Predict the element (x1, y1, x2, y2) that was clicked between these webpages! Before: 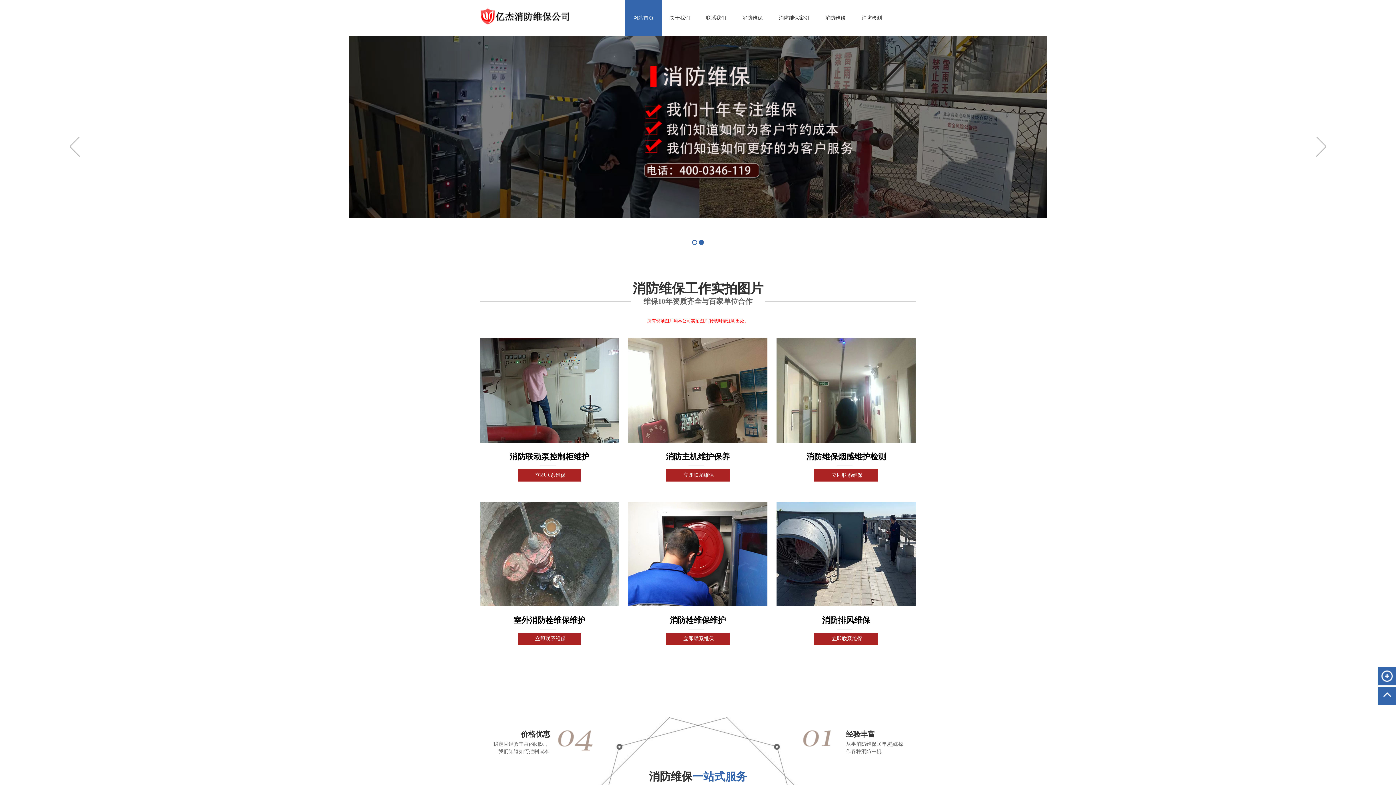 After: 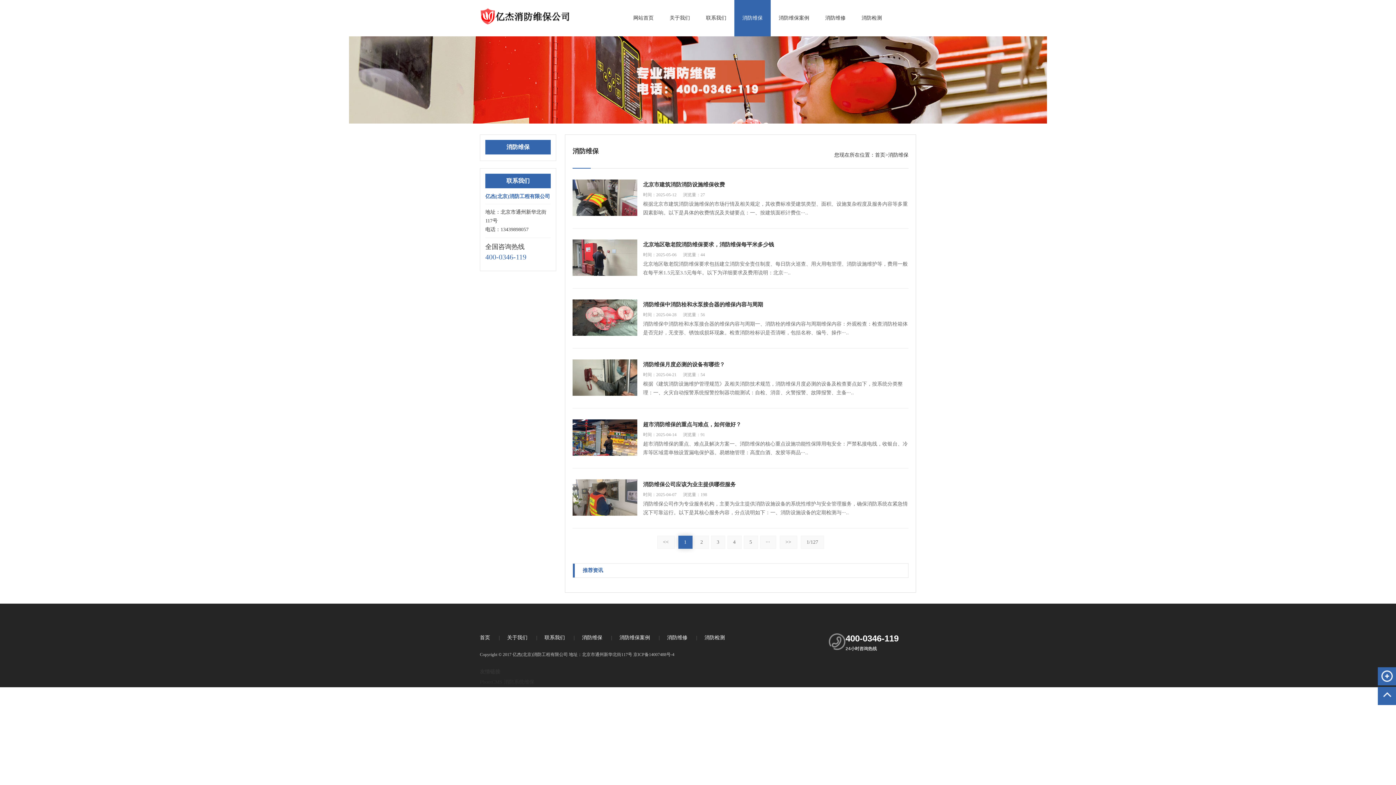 Action: bbox: (742, 0, 762, 36) label: 消防维保